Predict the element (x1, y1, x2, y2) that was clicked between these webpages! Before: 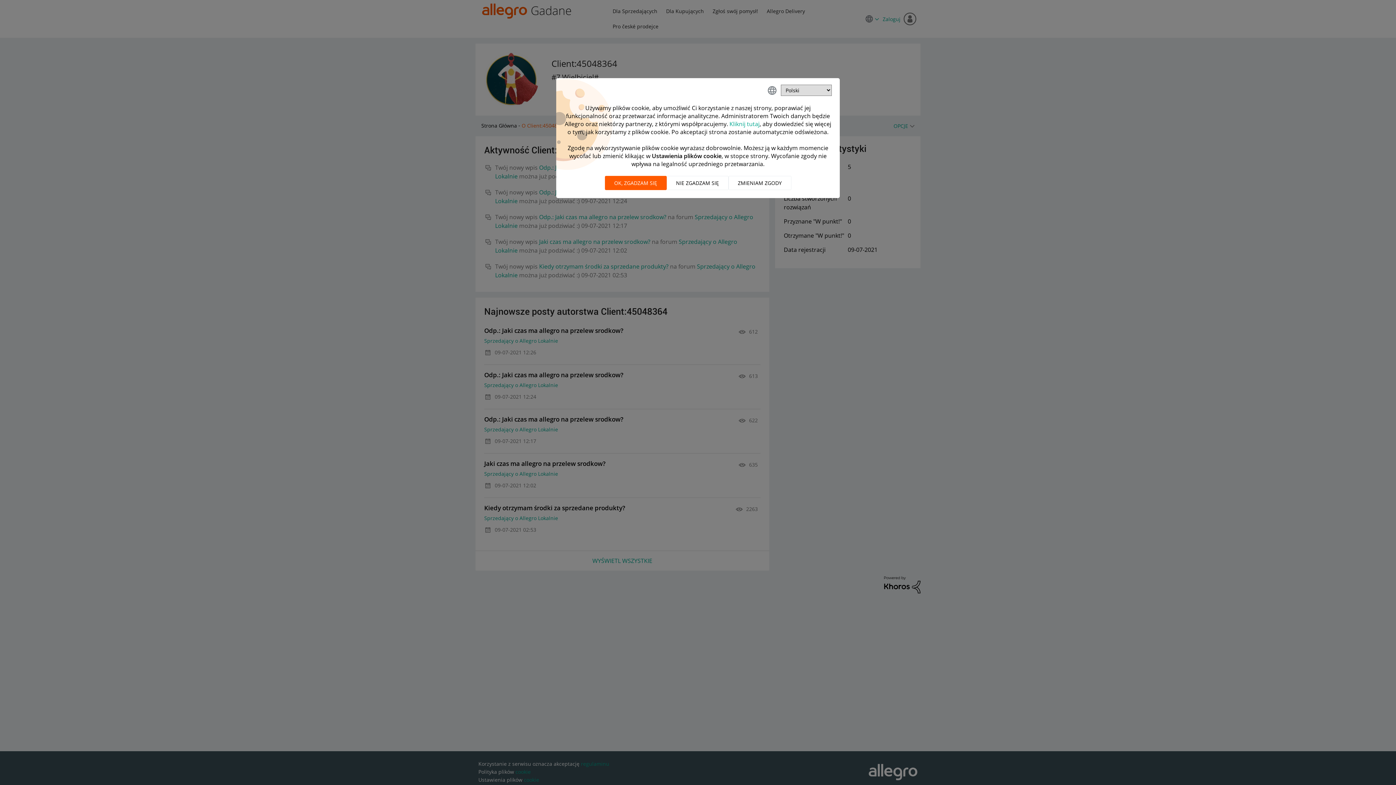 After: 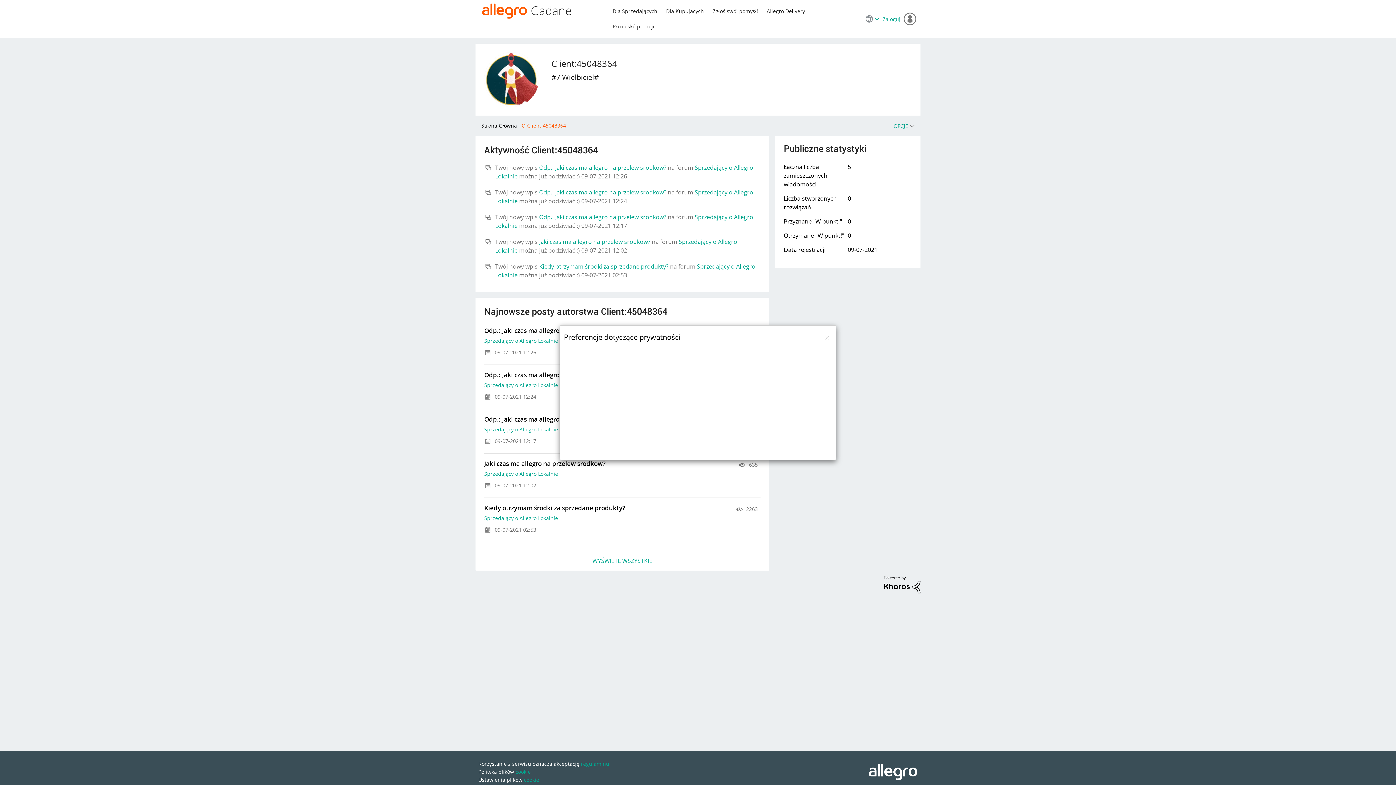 Action: bbox: (728, 176, 791, 190) label: ZMIENIAM ZGODY